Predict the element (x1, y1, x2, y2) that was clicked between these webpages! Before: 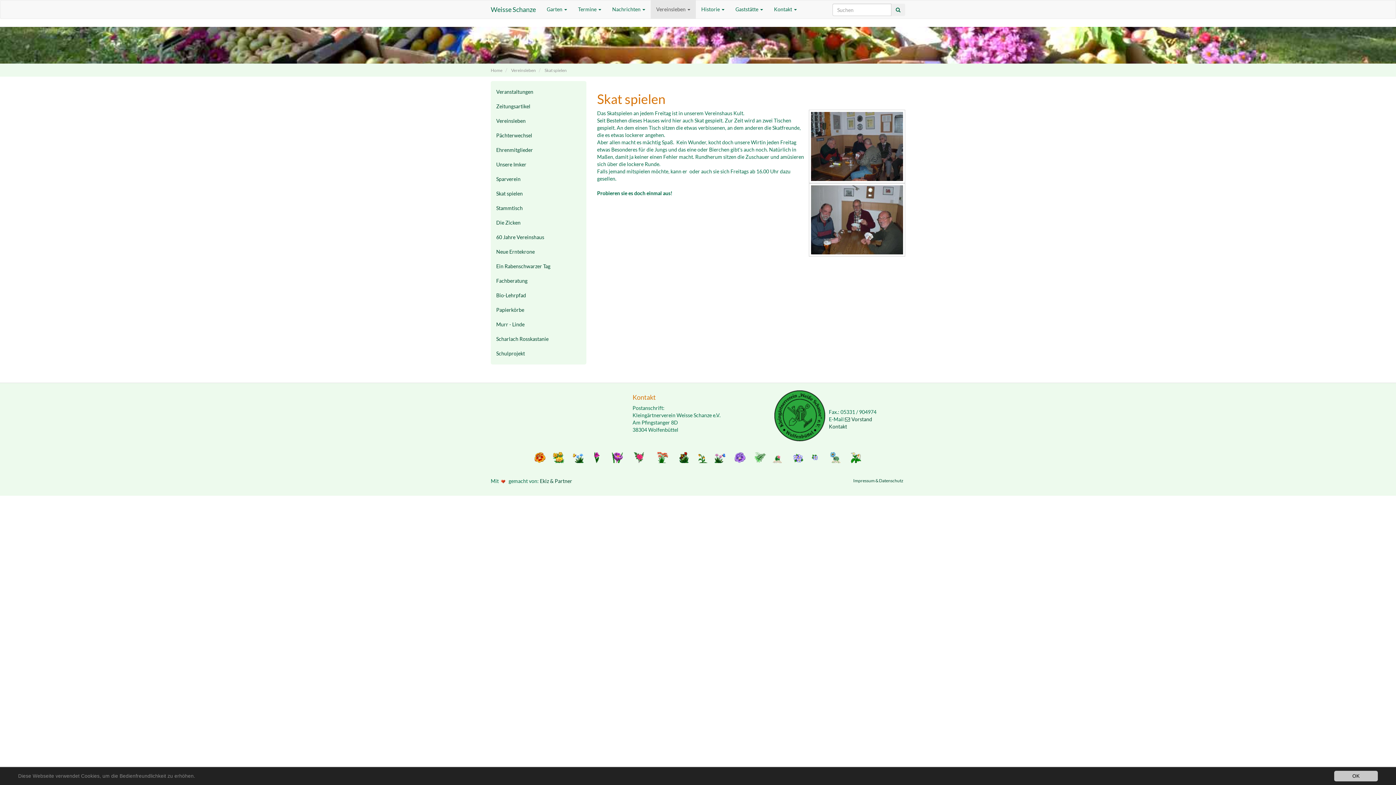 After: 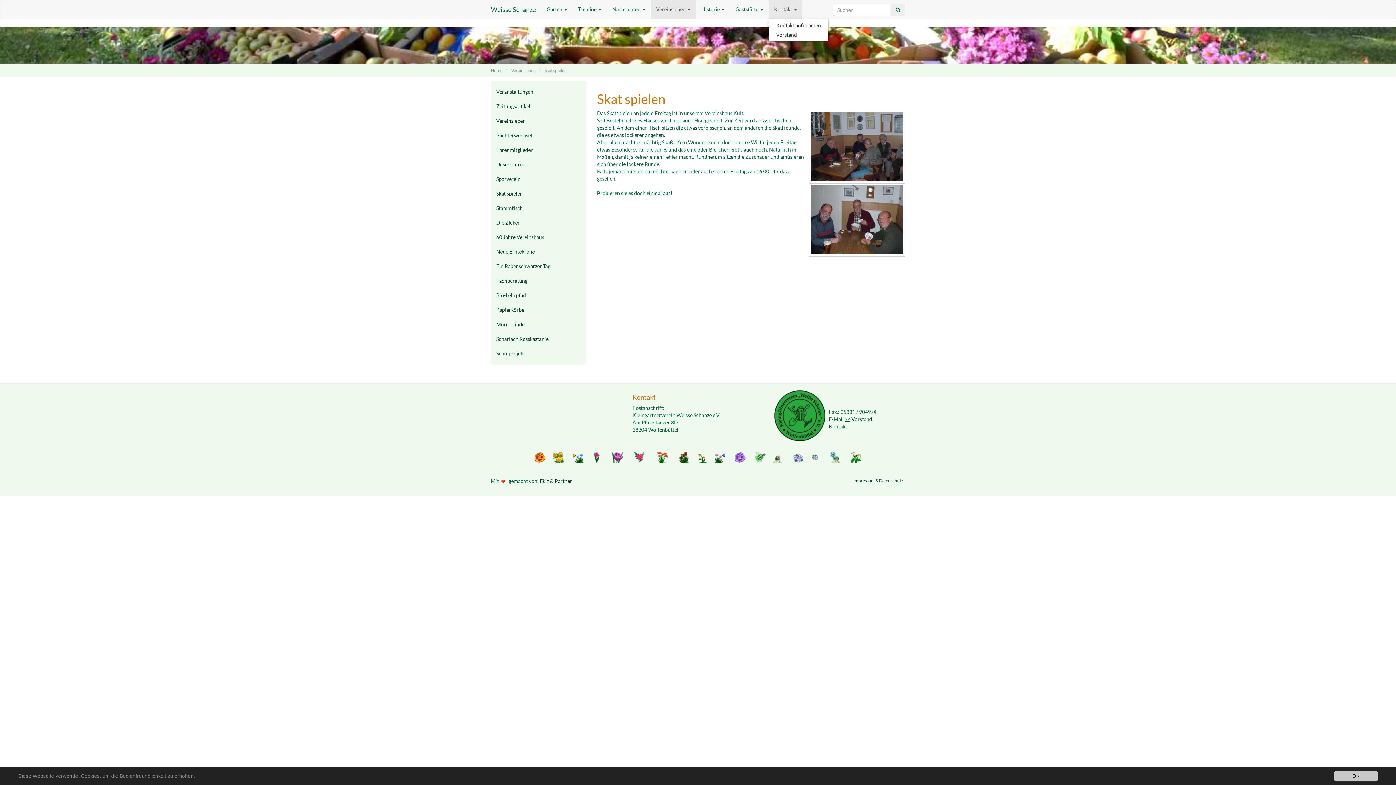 Action: bbox: (768, 0, 802, 18) label: Kontakt 